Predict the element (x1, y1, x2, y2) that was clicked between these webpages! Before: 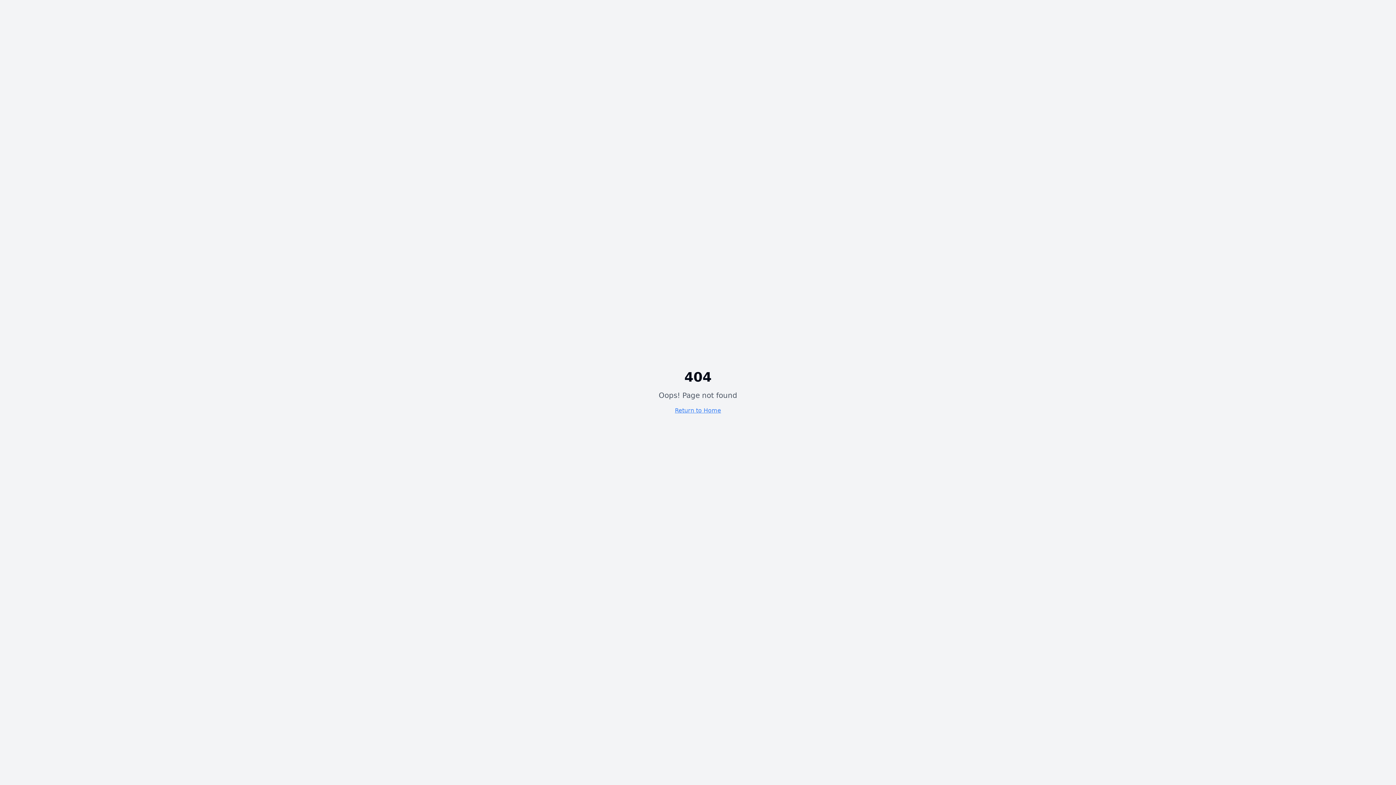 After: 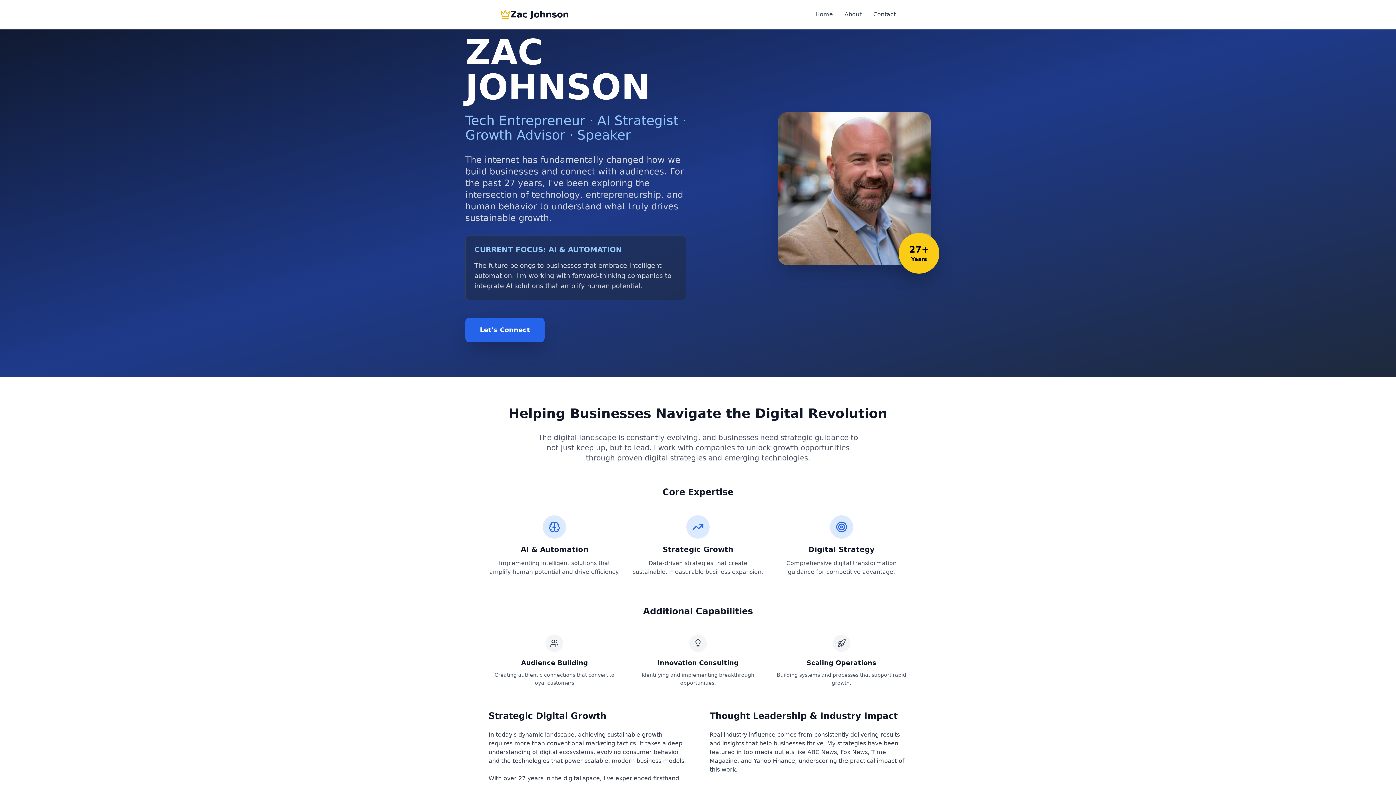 Action: bbox: (675, 407, 721, 414) label: Return to Home